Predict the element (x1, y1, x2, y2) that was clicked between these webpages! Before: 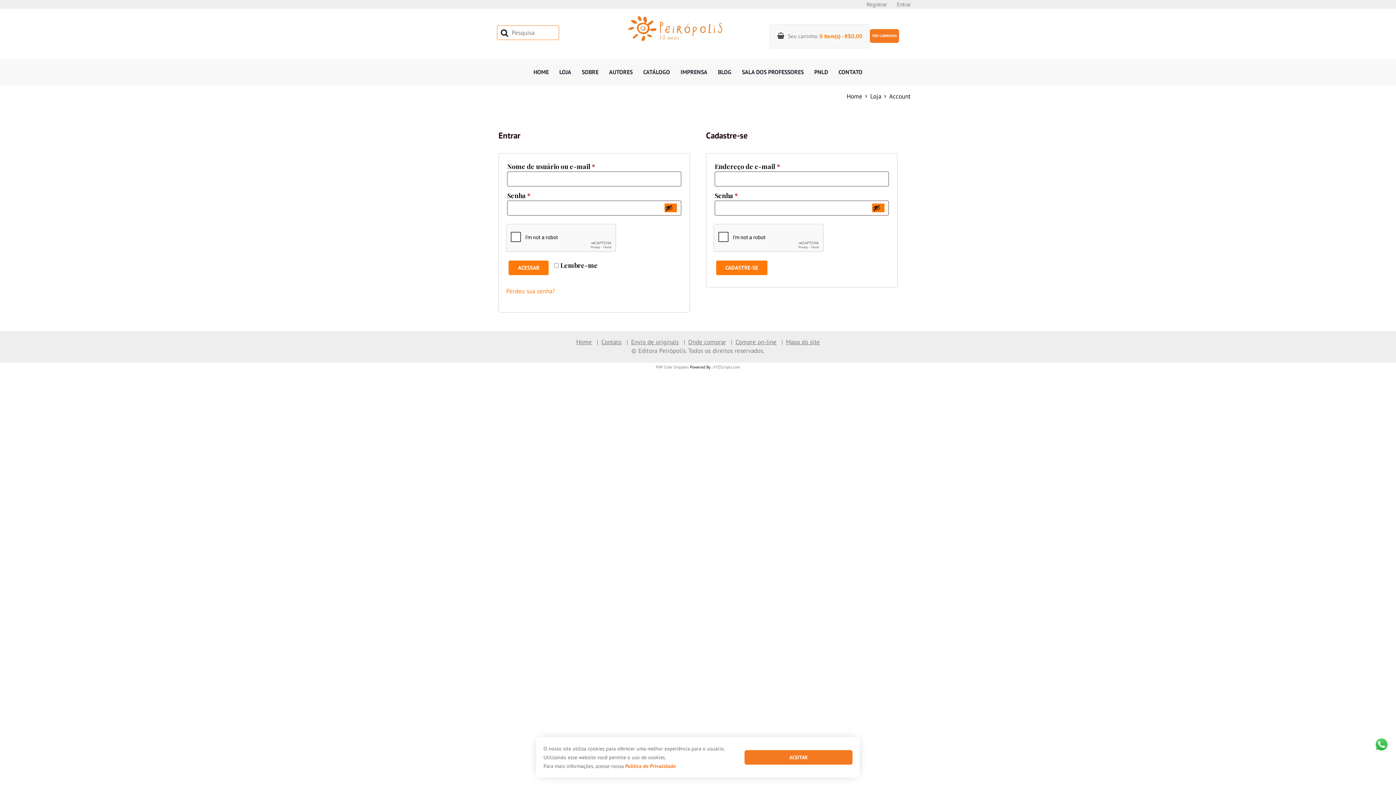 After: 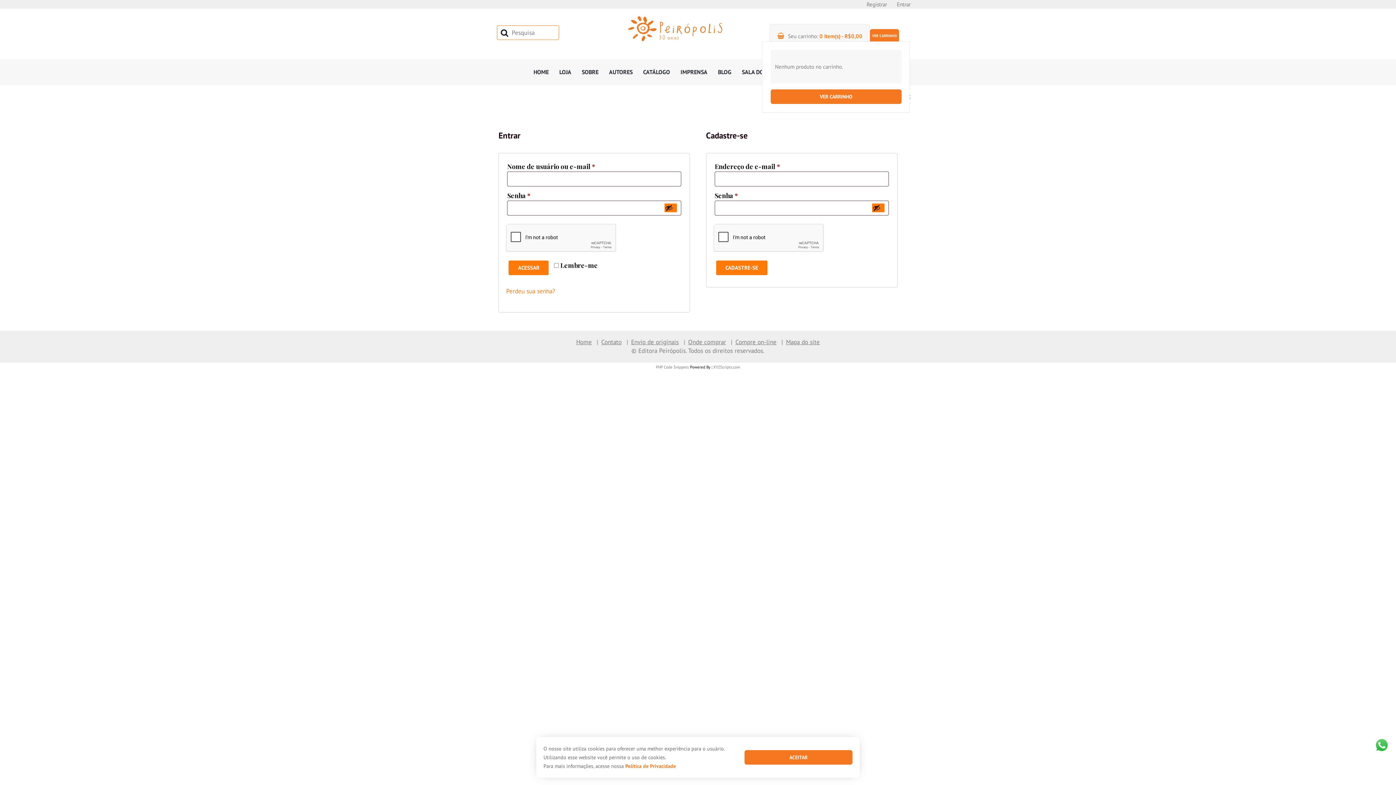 Action: bbox: (769, 23, 870, 48) label:  Seu carrinho: 0 Item(s) - R$0,00